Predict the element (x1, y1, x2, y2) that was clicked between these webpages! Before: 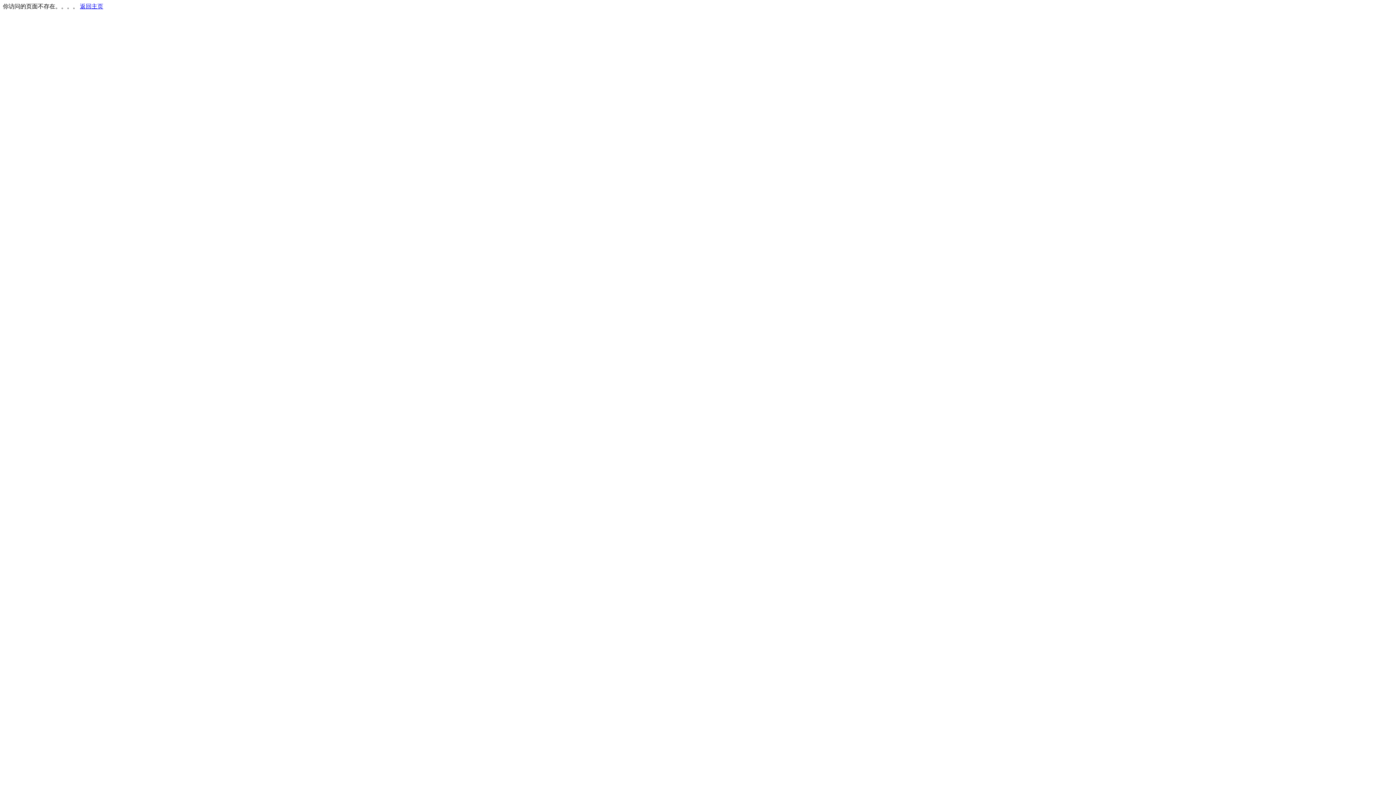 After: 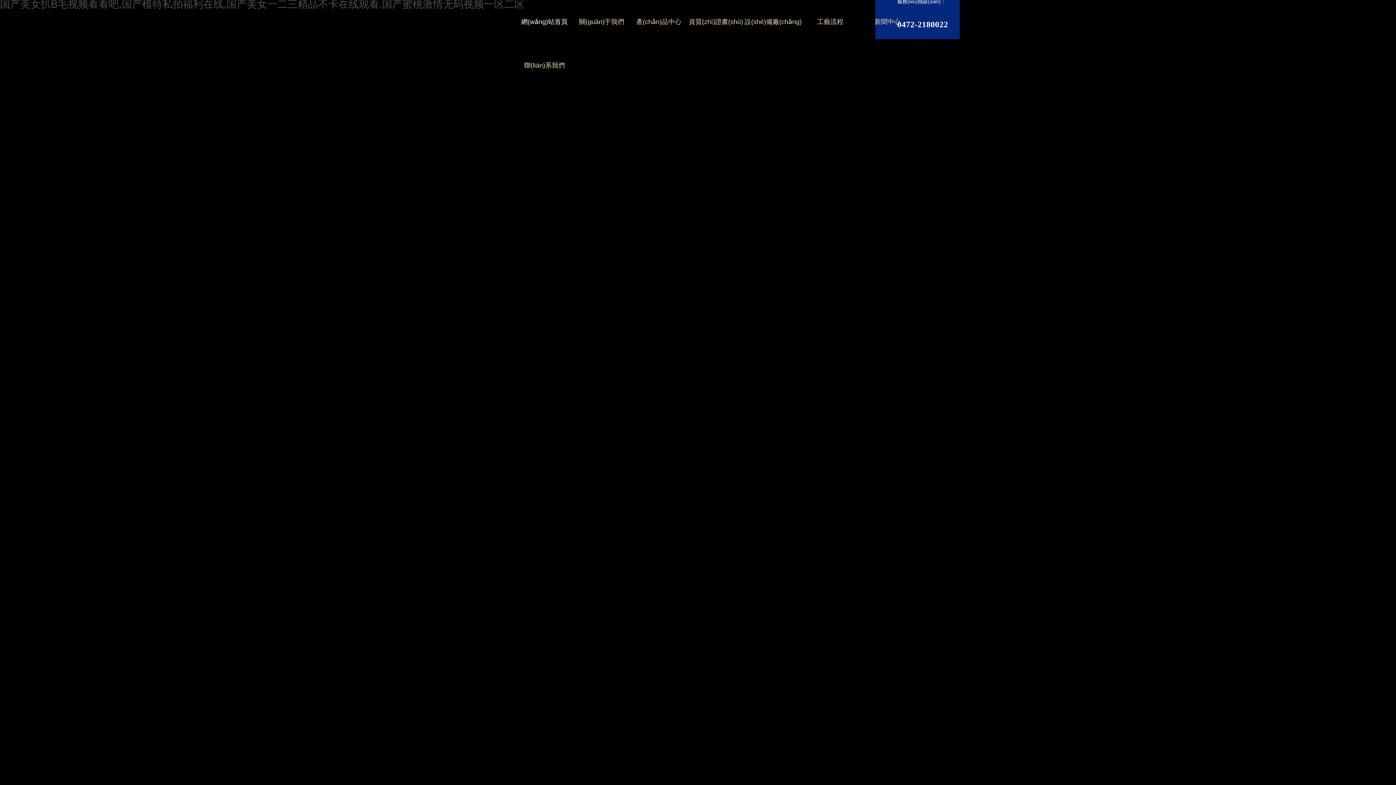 Action: bbox: (80, 3, 103, 9) label: 返回主页